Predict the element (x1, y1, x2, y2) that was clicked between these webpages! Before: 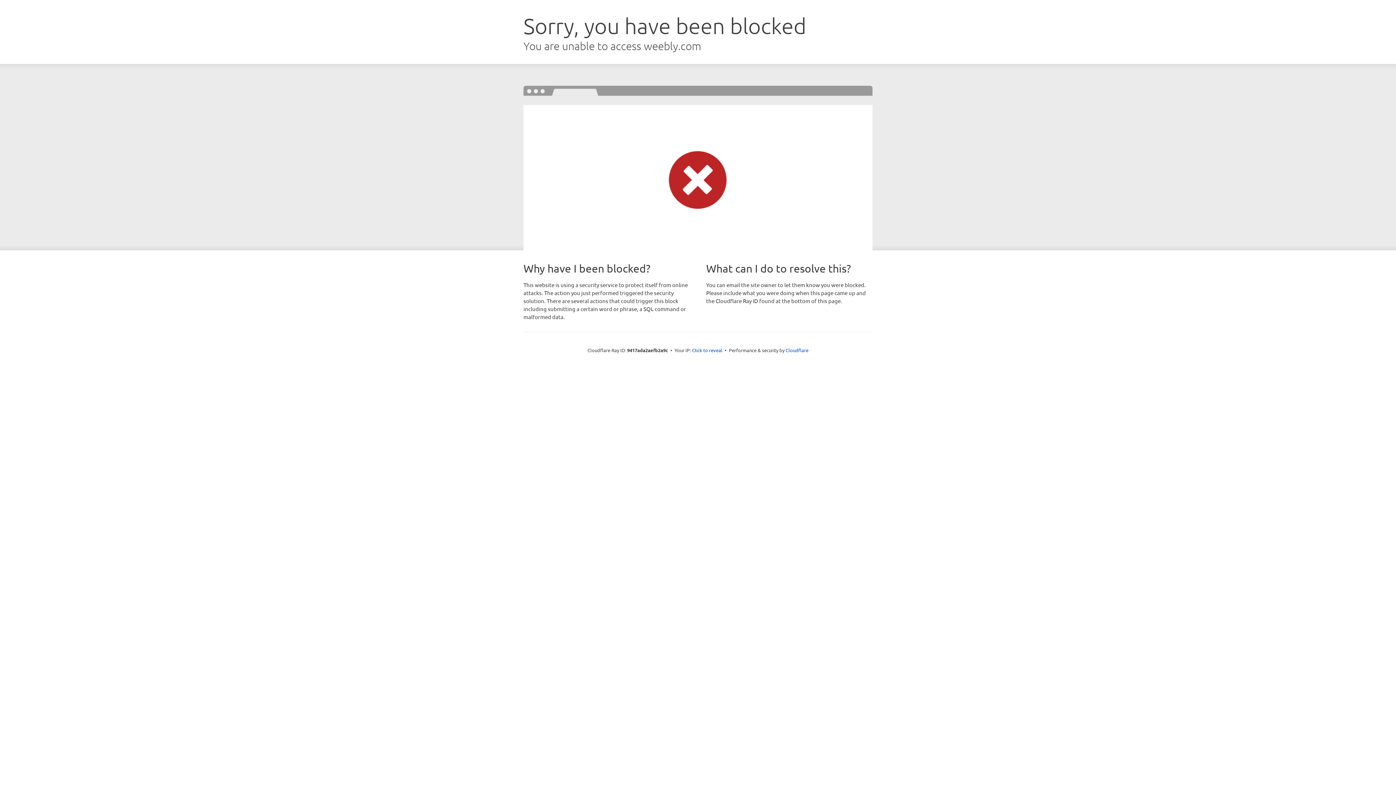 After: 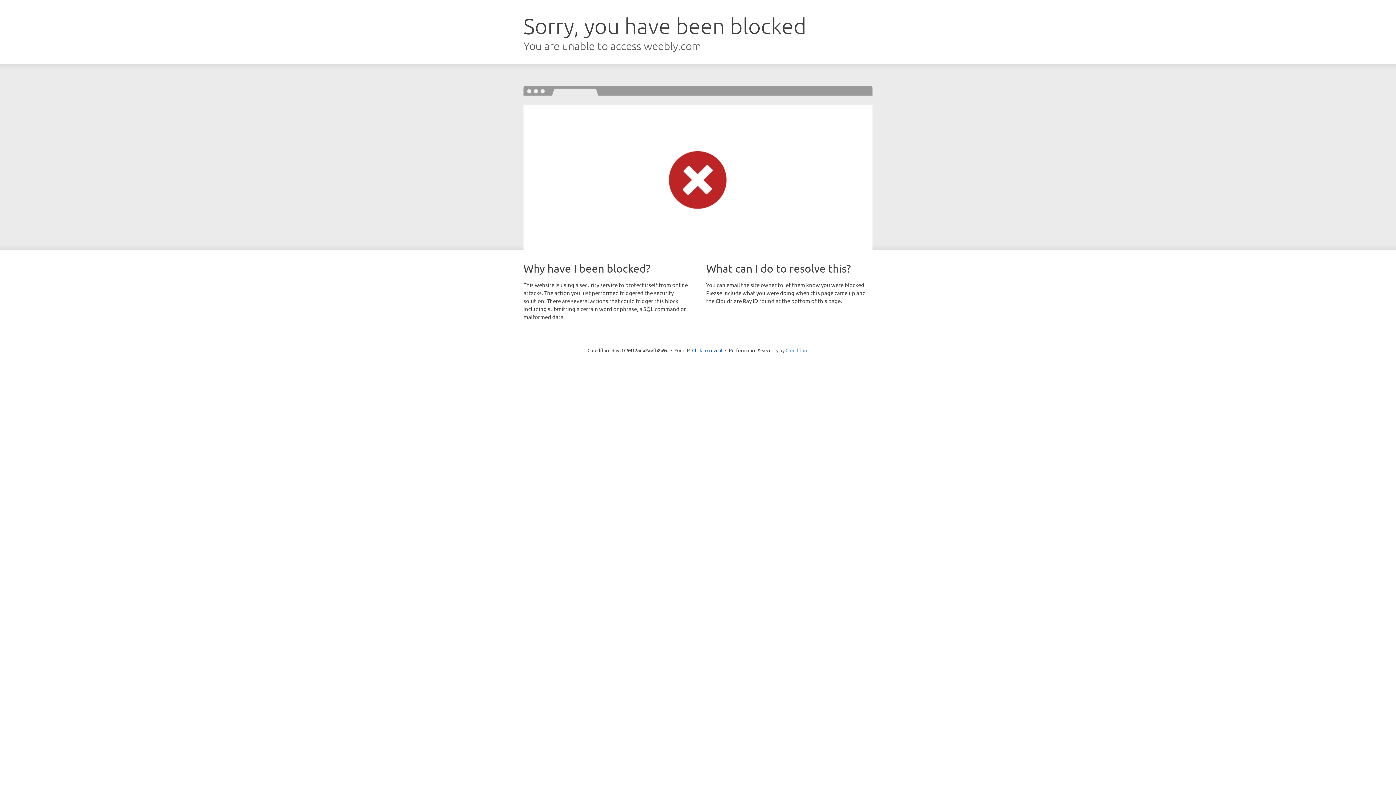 Action: label: Cloudflare bbox: (785, 347, 808, 353)